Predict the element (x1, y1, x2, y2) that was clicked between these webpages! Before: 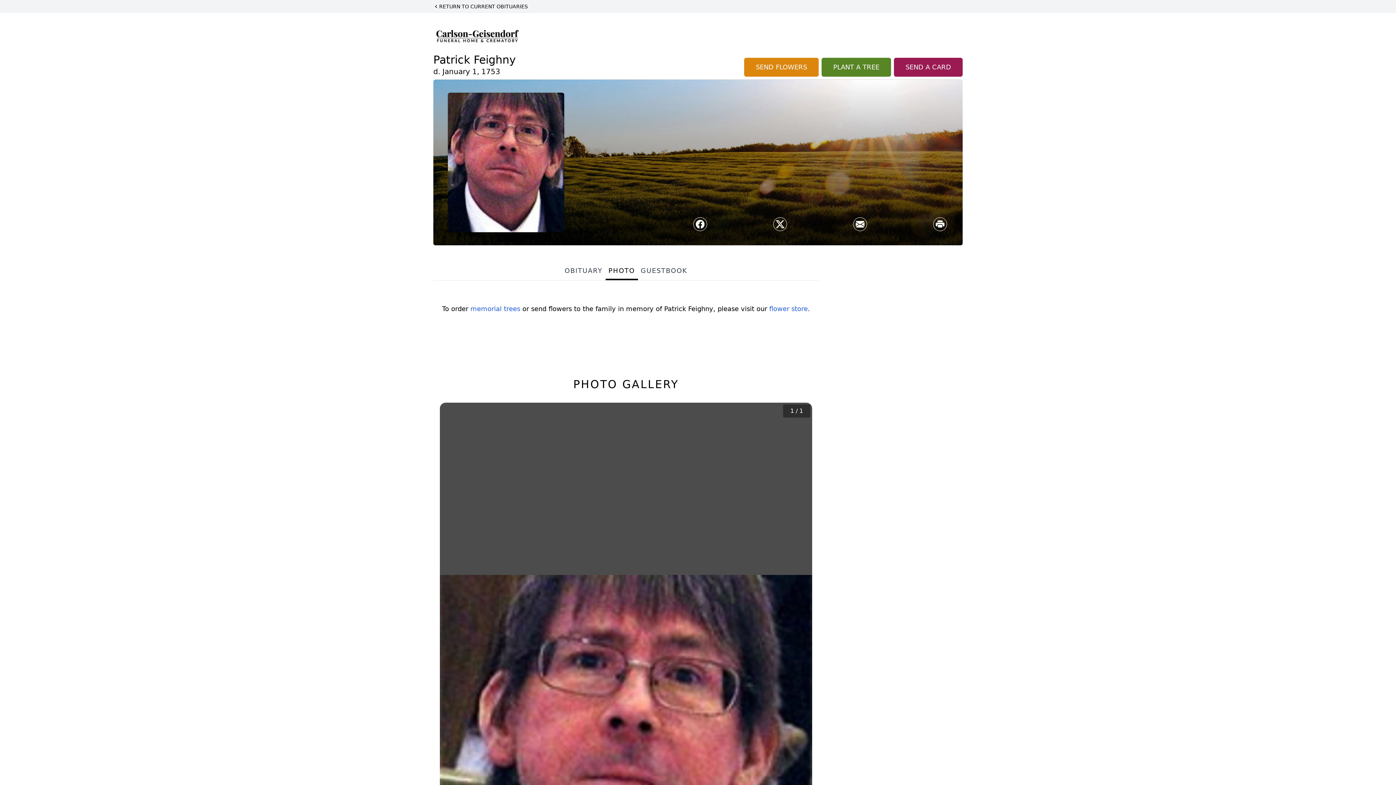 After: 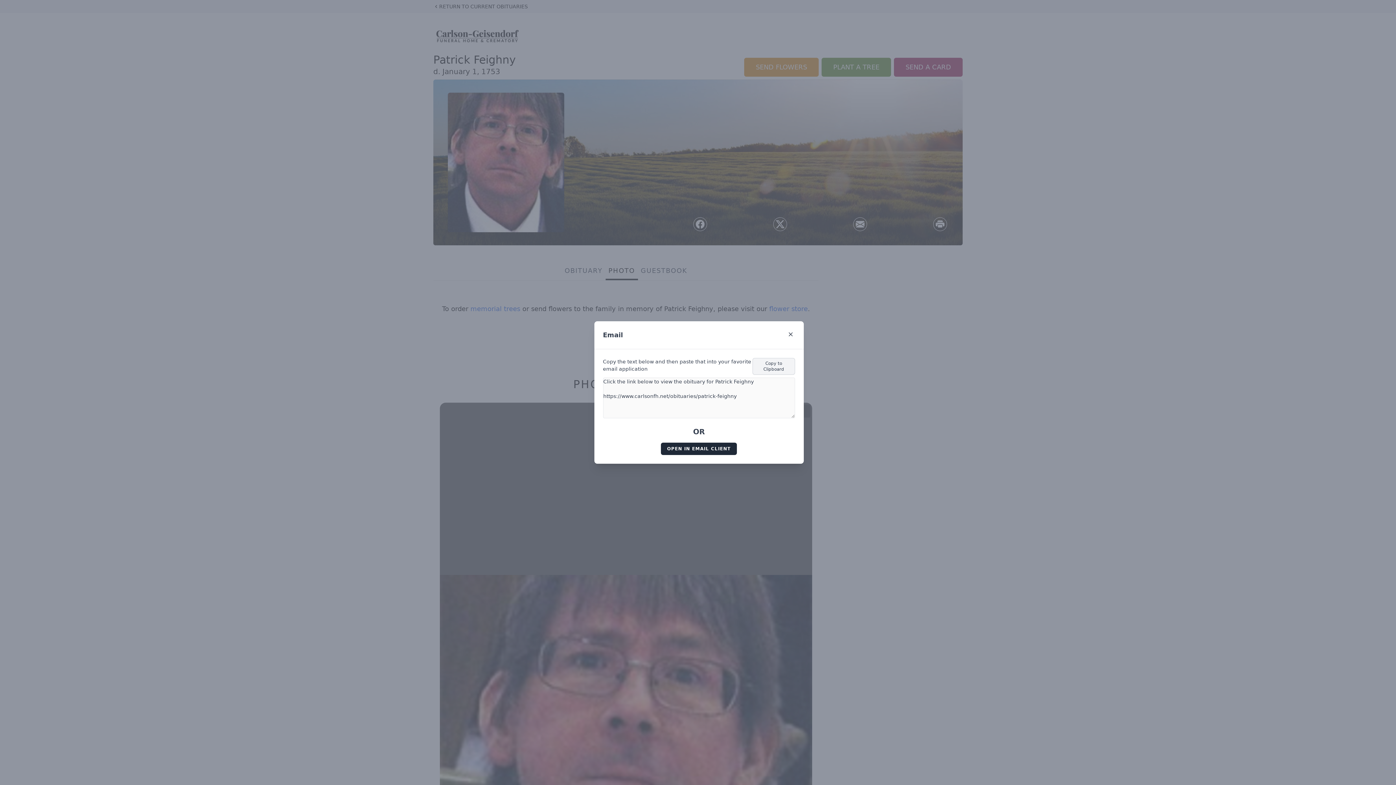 Action: label: Share via Email bbox: (853, 217, 866, 231)